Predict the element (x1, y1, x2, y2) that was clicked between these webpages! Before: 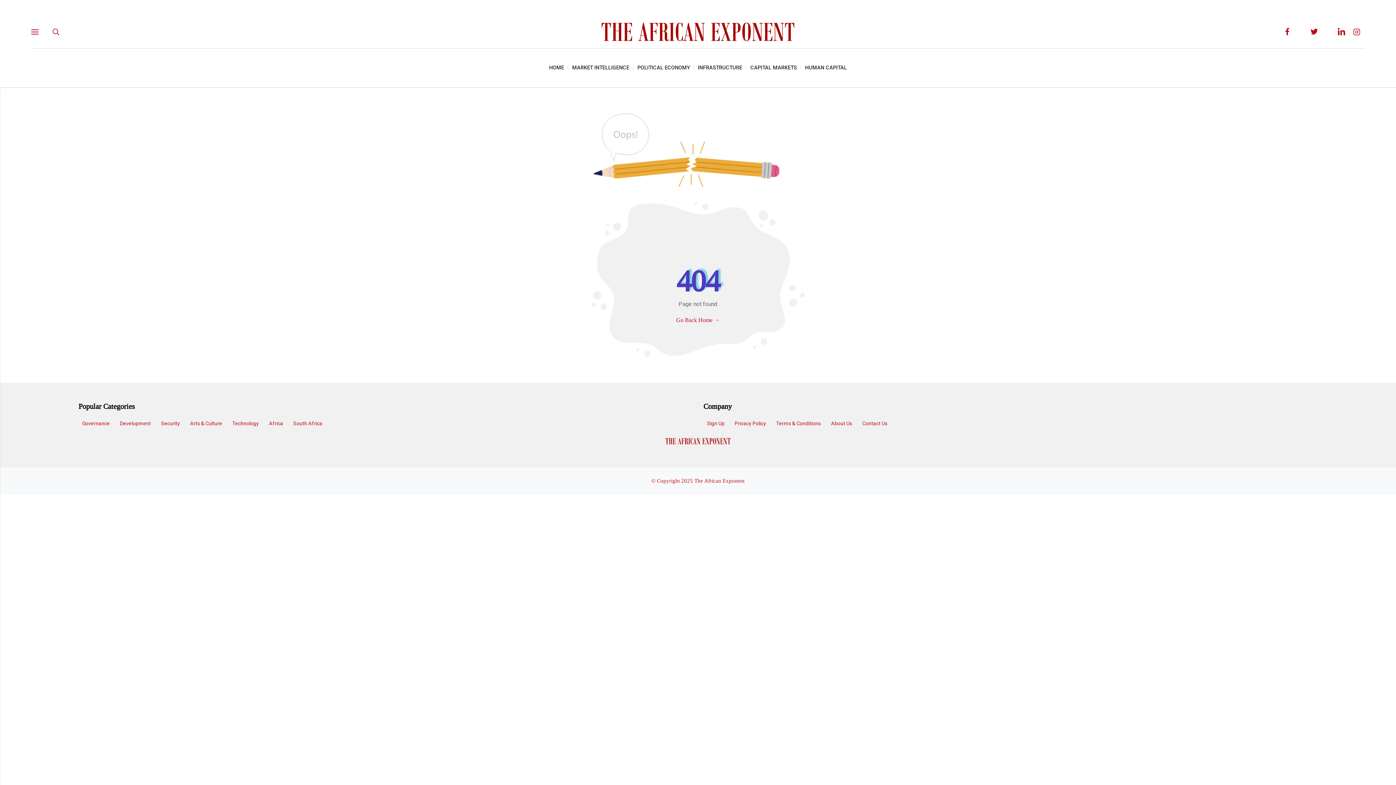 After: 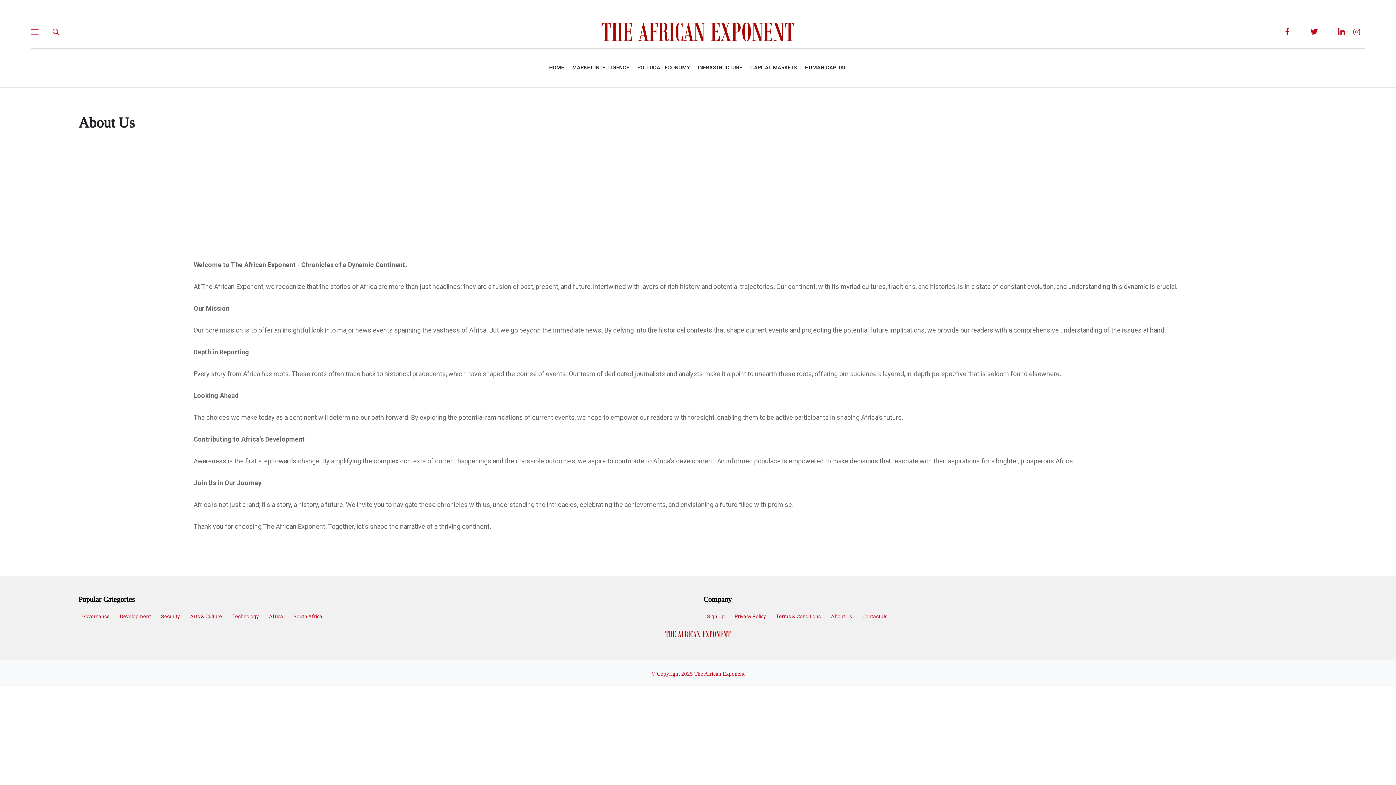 Action: bbox: (827, 417, 856, 430) label: About Us